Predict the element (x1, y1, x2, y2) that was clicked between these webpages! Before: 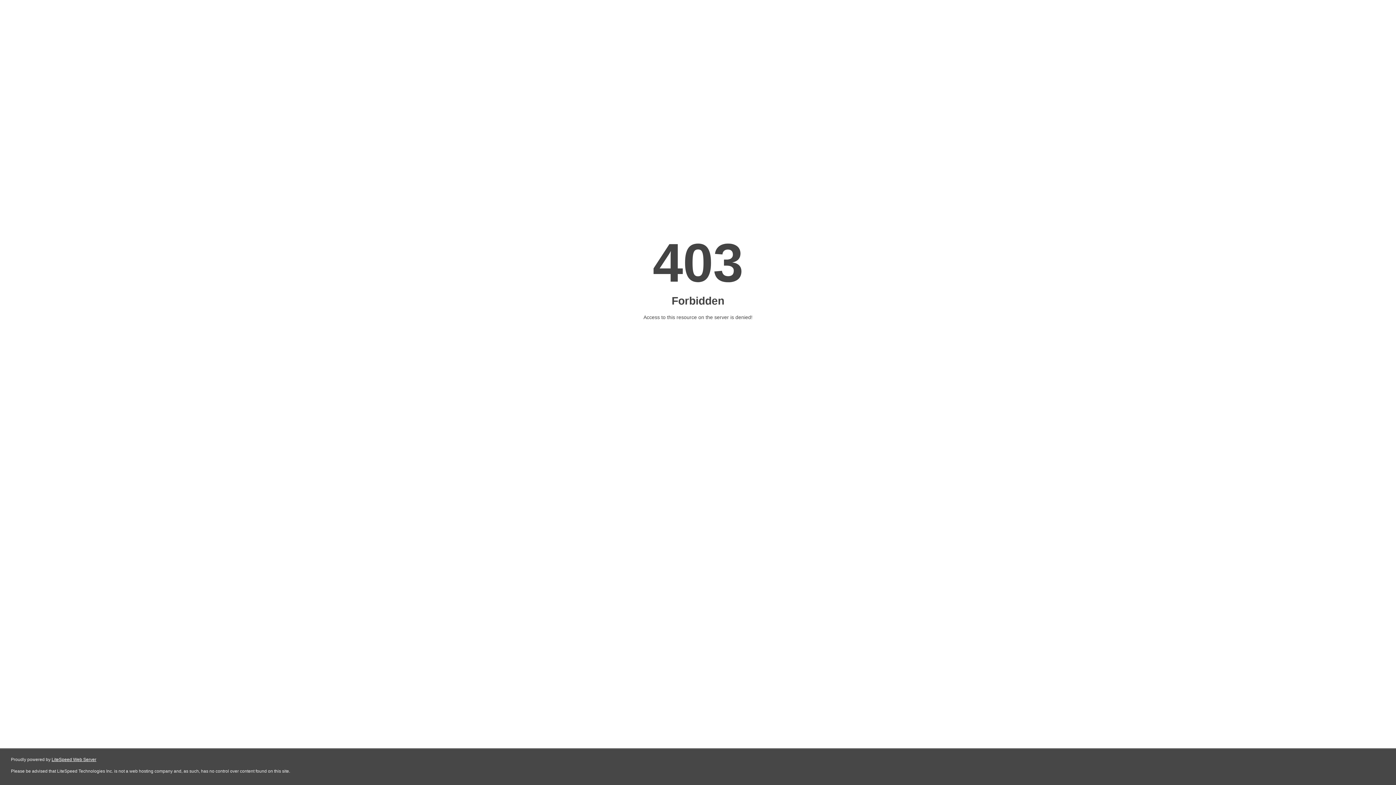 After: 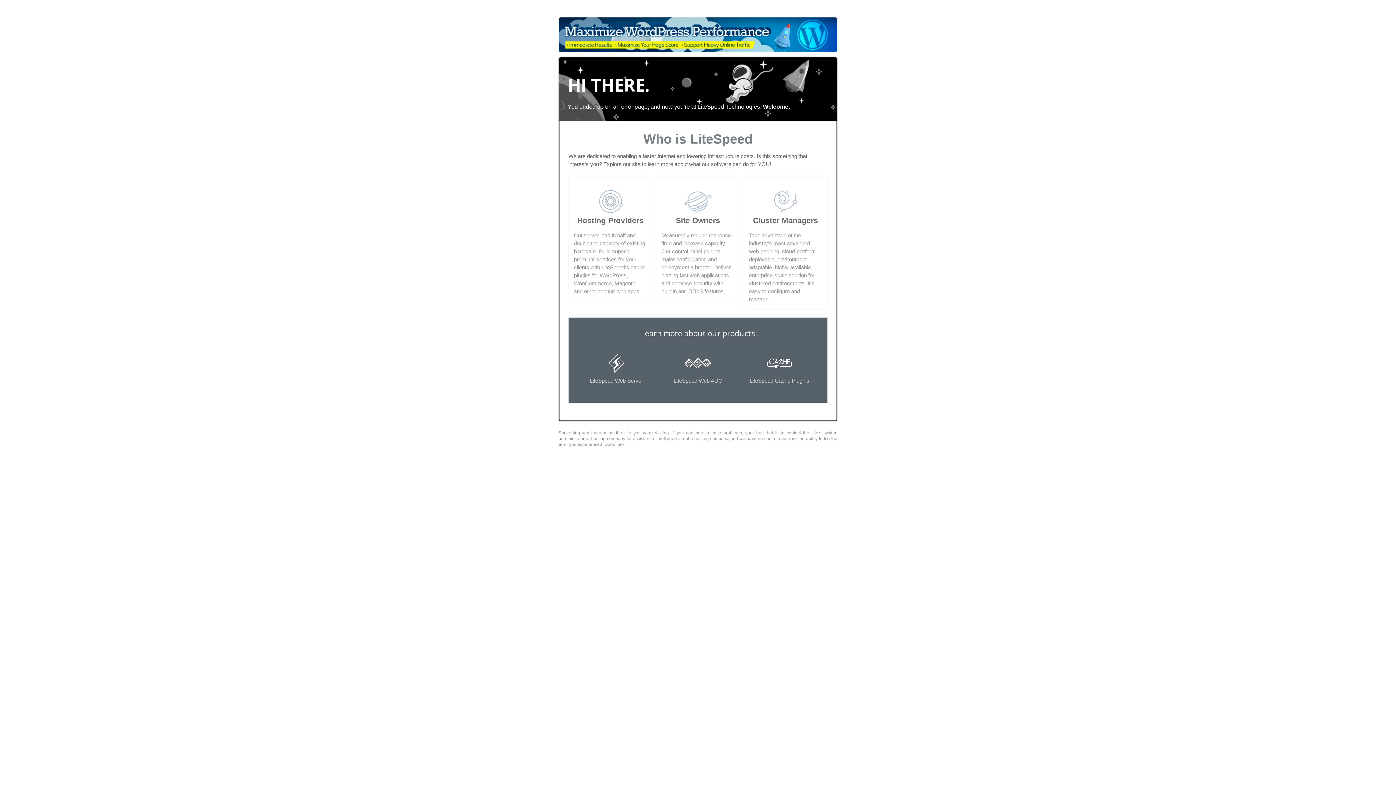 Action: label: LiteSpeed Web Server bbox: (51, 757, 96, 762)